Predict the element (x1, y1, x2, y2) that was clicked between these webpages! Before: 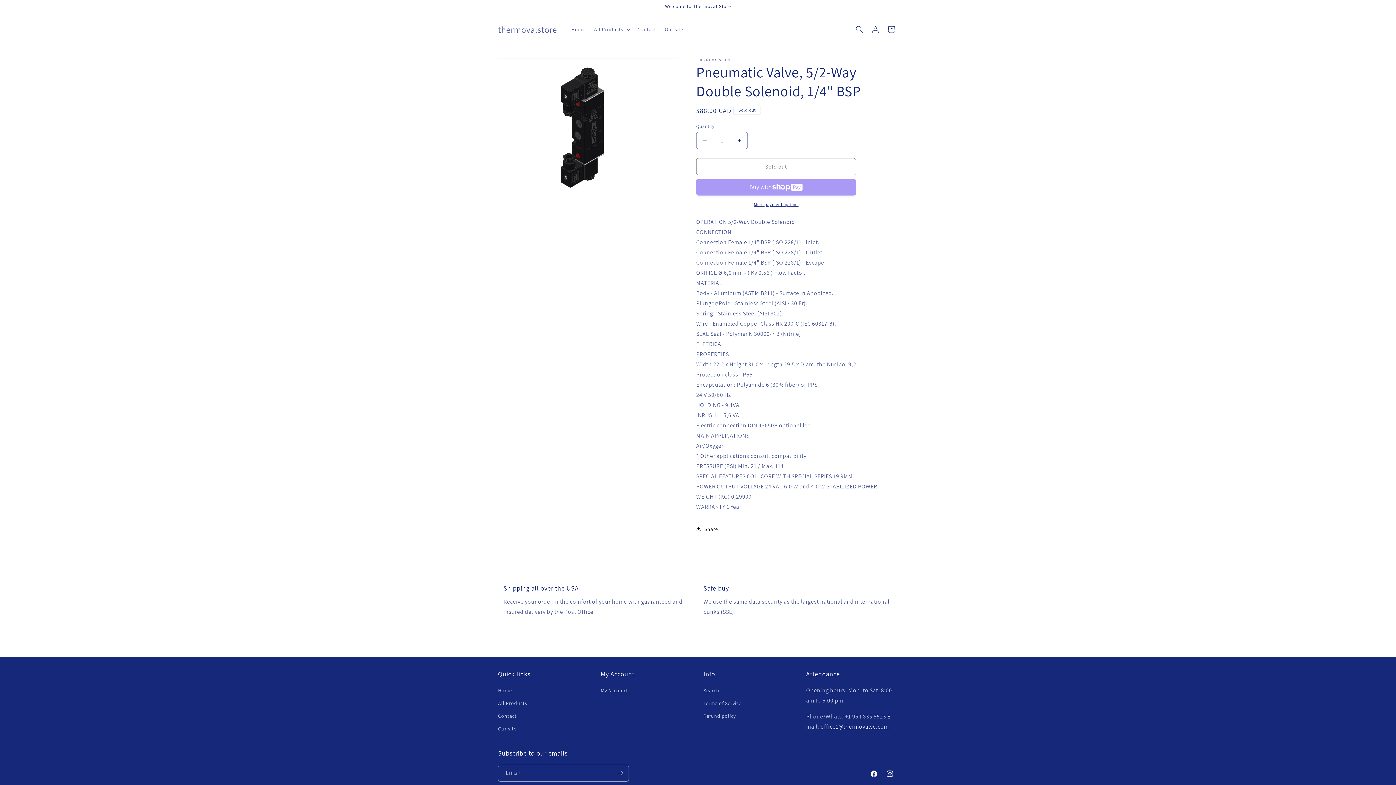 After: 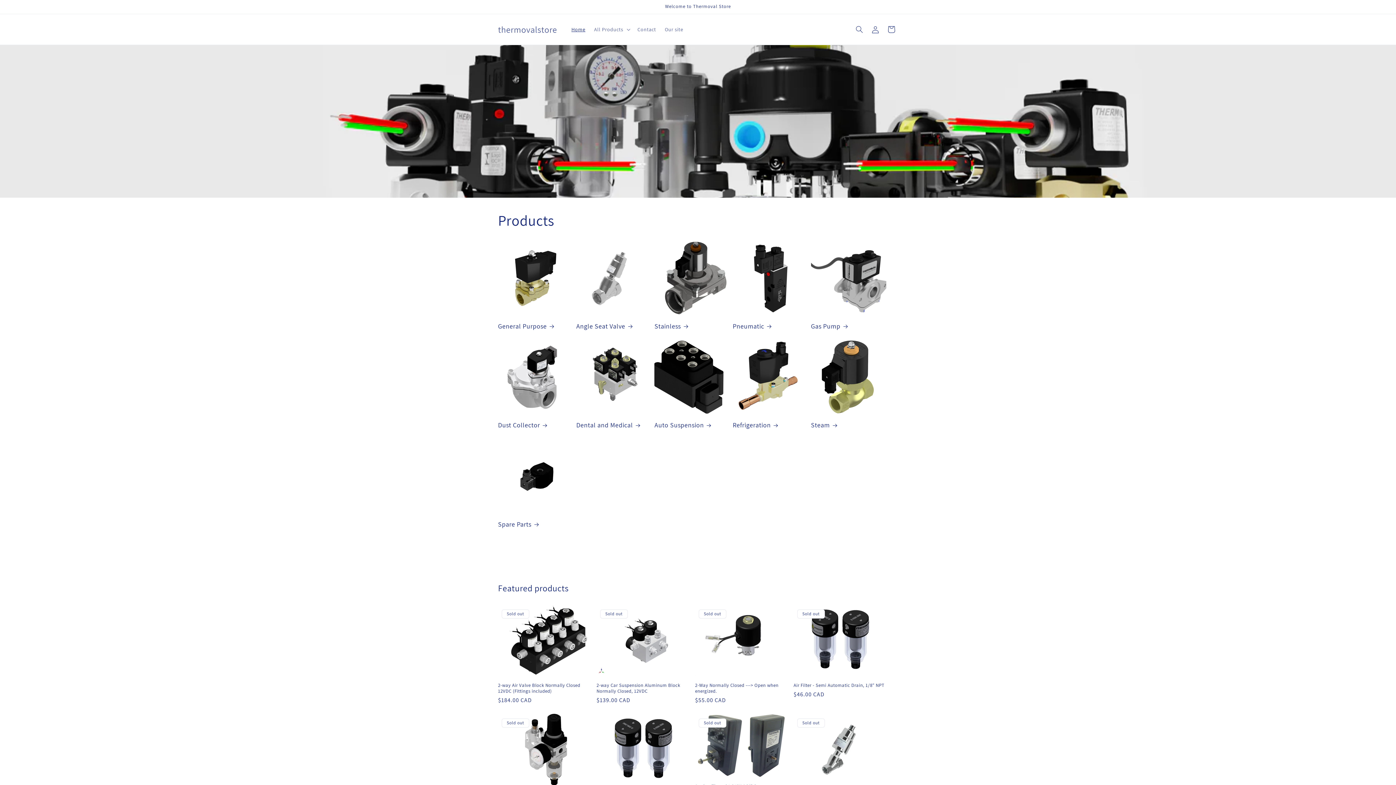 Action: label: Home bbox: (498, 686, 512, 697)